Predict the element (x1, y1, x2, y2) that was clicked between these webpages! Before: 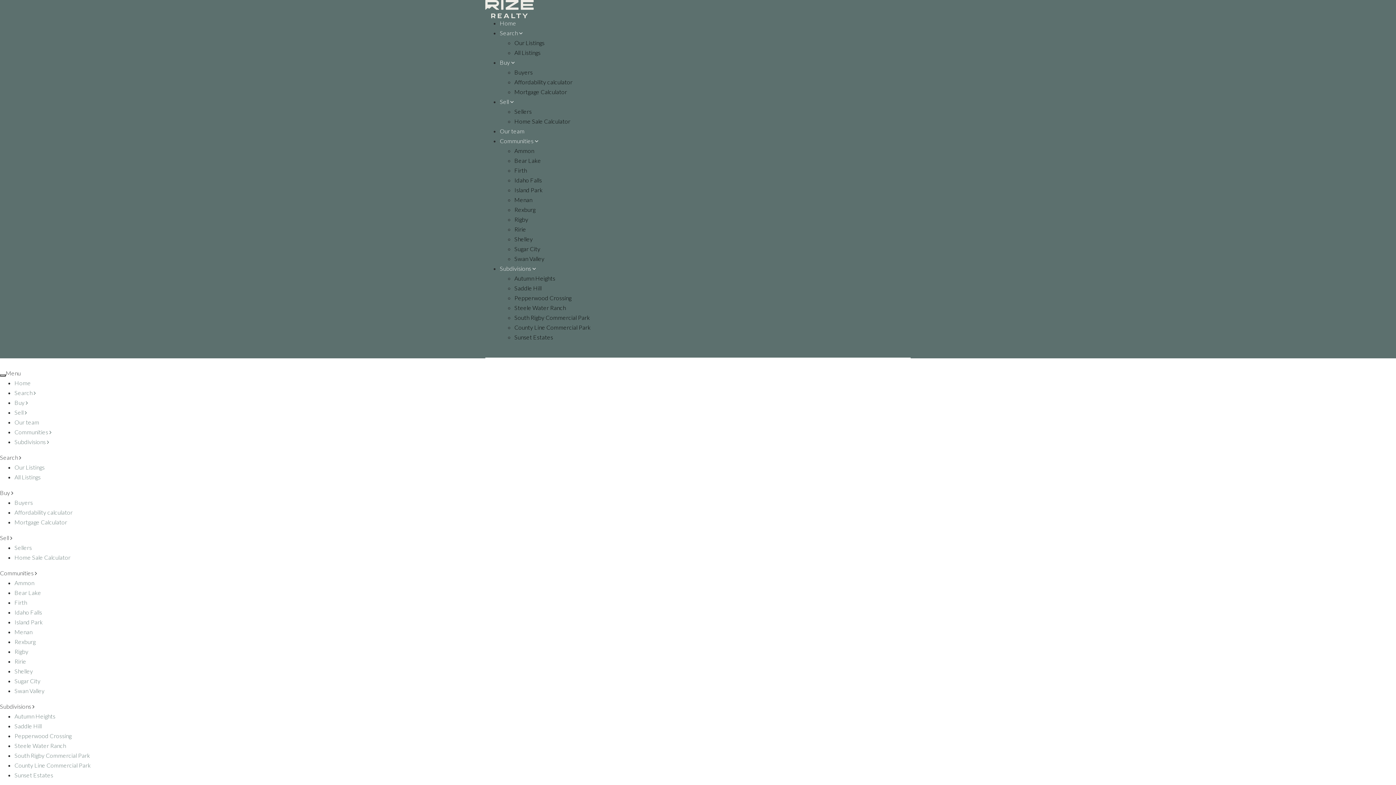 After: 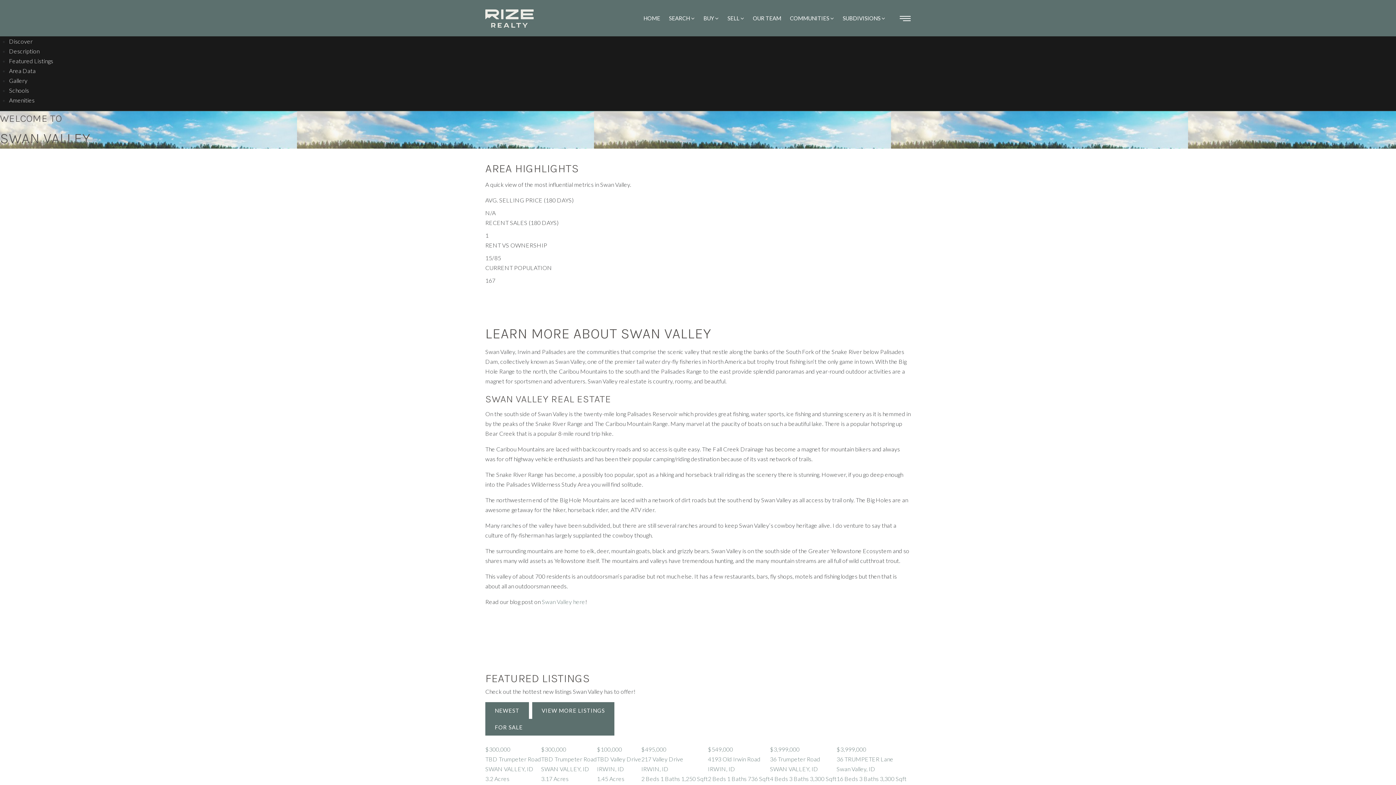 Action: label: Swan Valley bbox: (514, 255, 544, 262)